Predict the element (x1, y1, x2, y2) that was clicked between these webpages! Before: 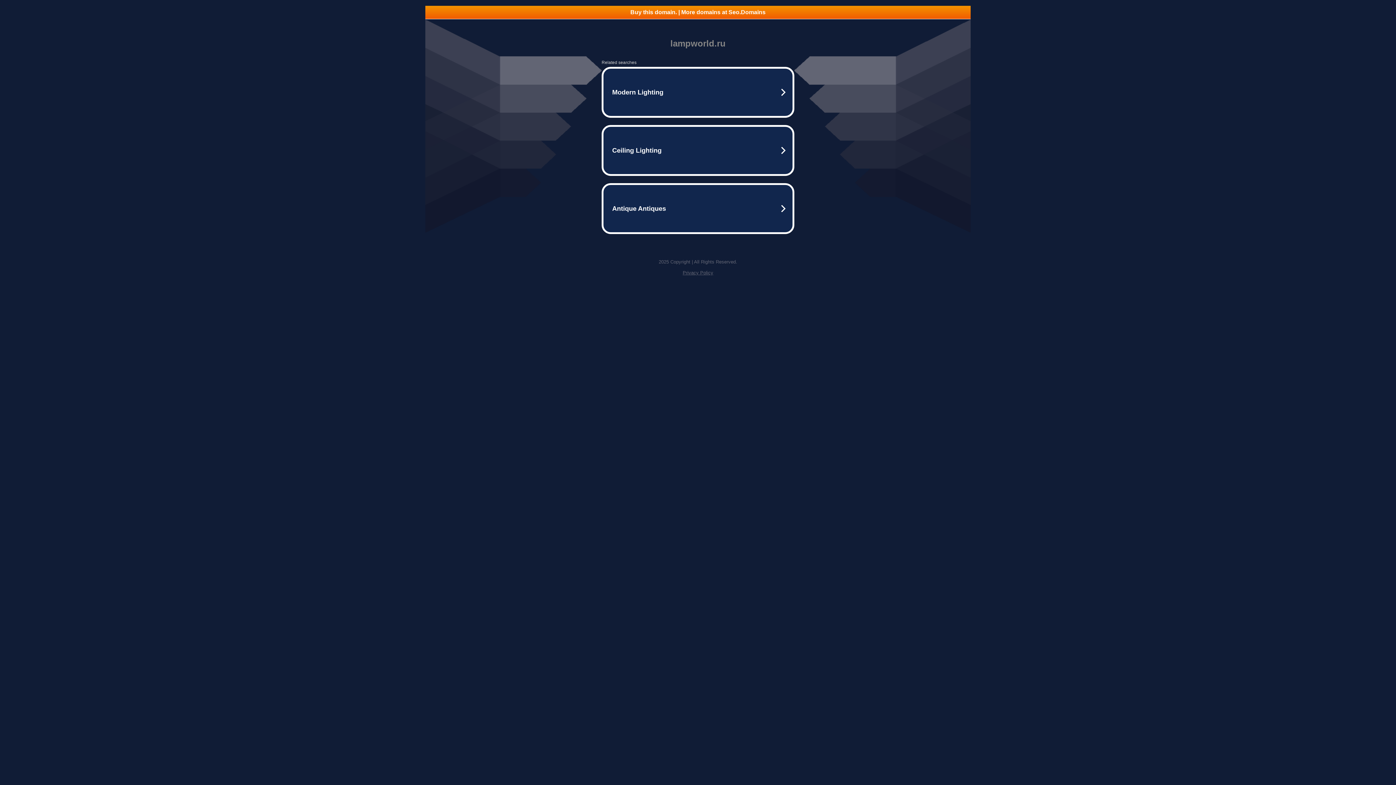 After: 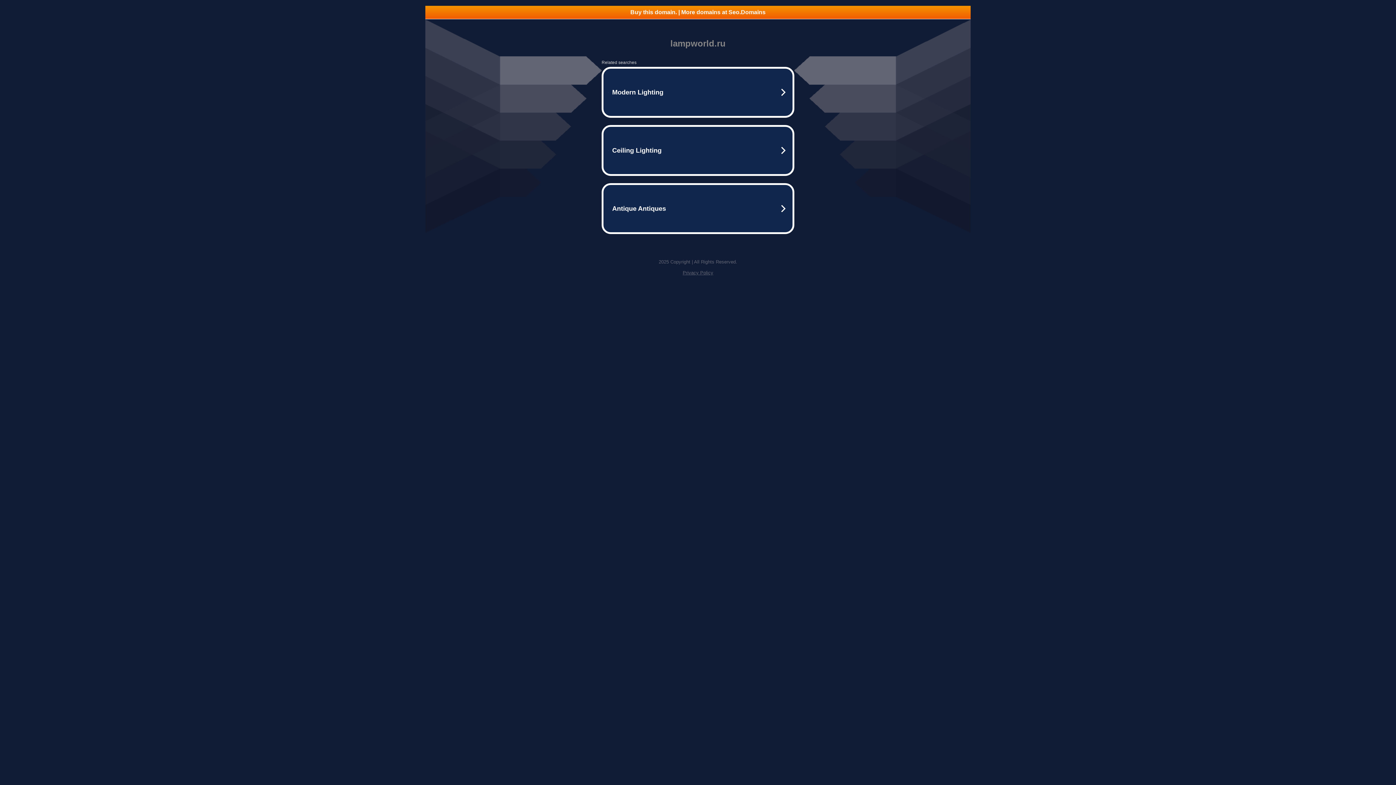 Action: bbox: (425, 5, 970, 18) label: Buy this domain. | More domains at Seo.Domains